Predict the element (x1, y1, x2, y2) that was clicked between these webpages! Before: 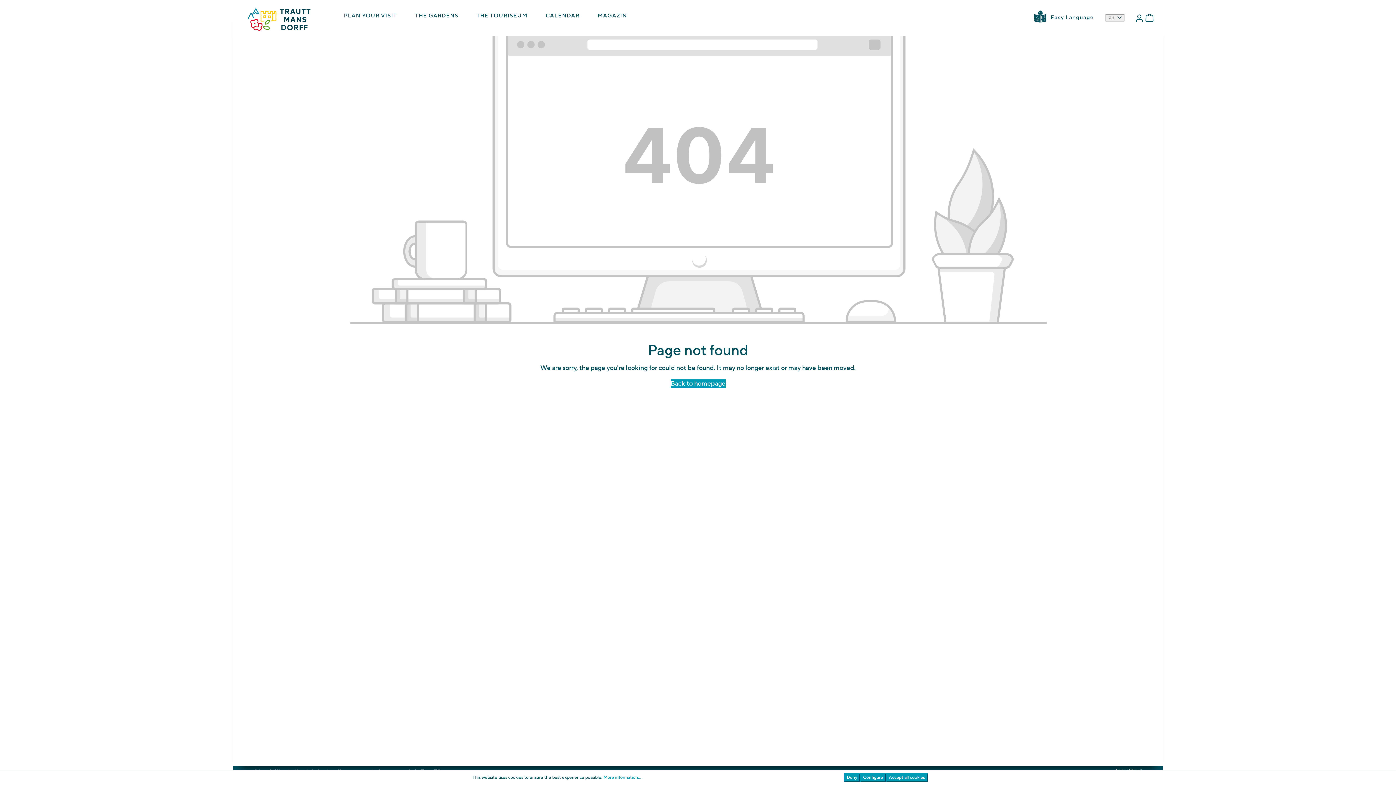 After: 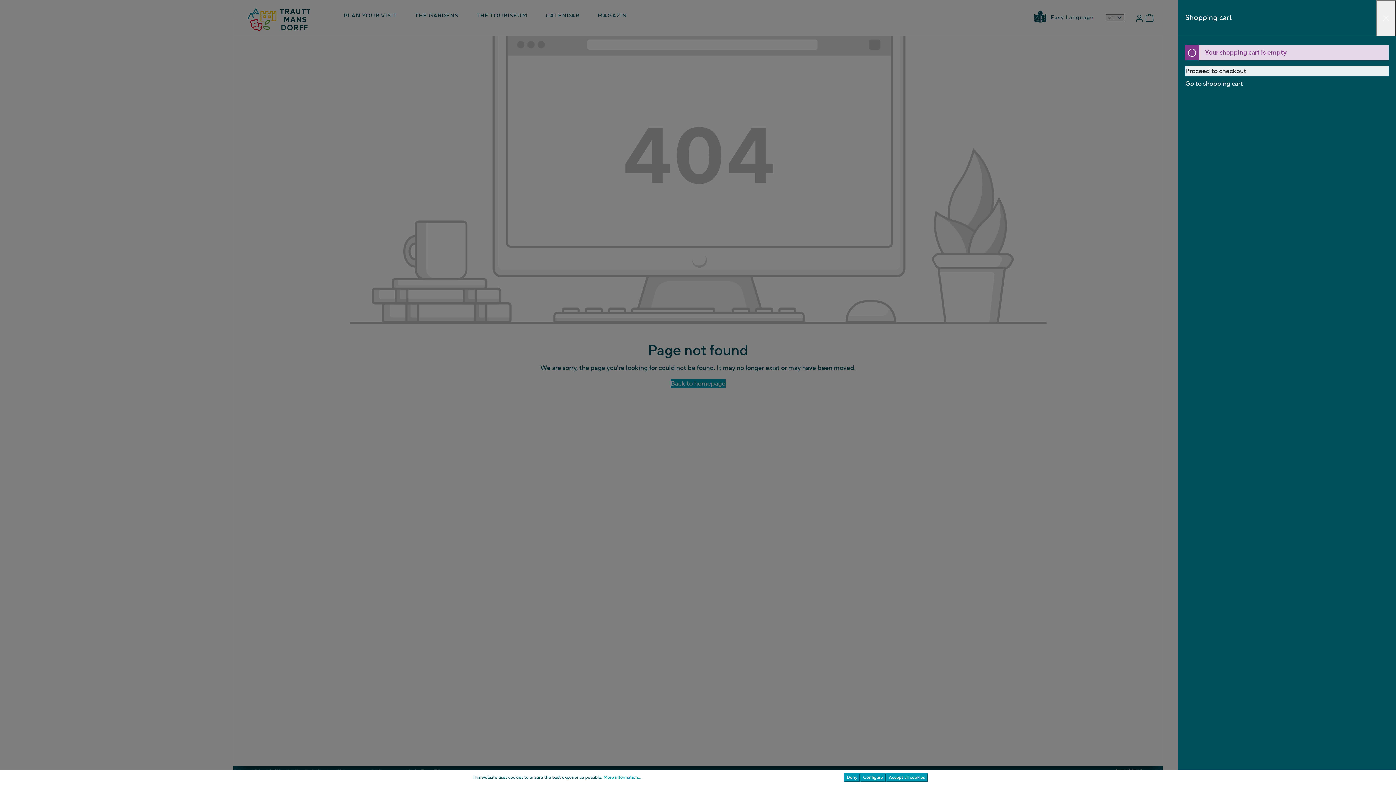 Action: label: Shopping cart bbox: (1145, 12, 1153, 23)